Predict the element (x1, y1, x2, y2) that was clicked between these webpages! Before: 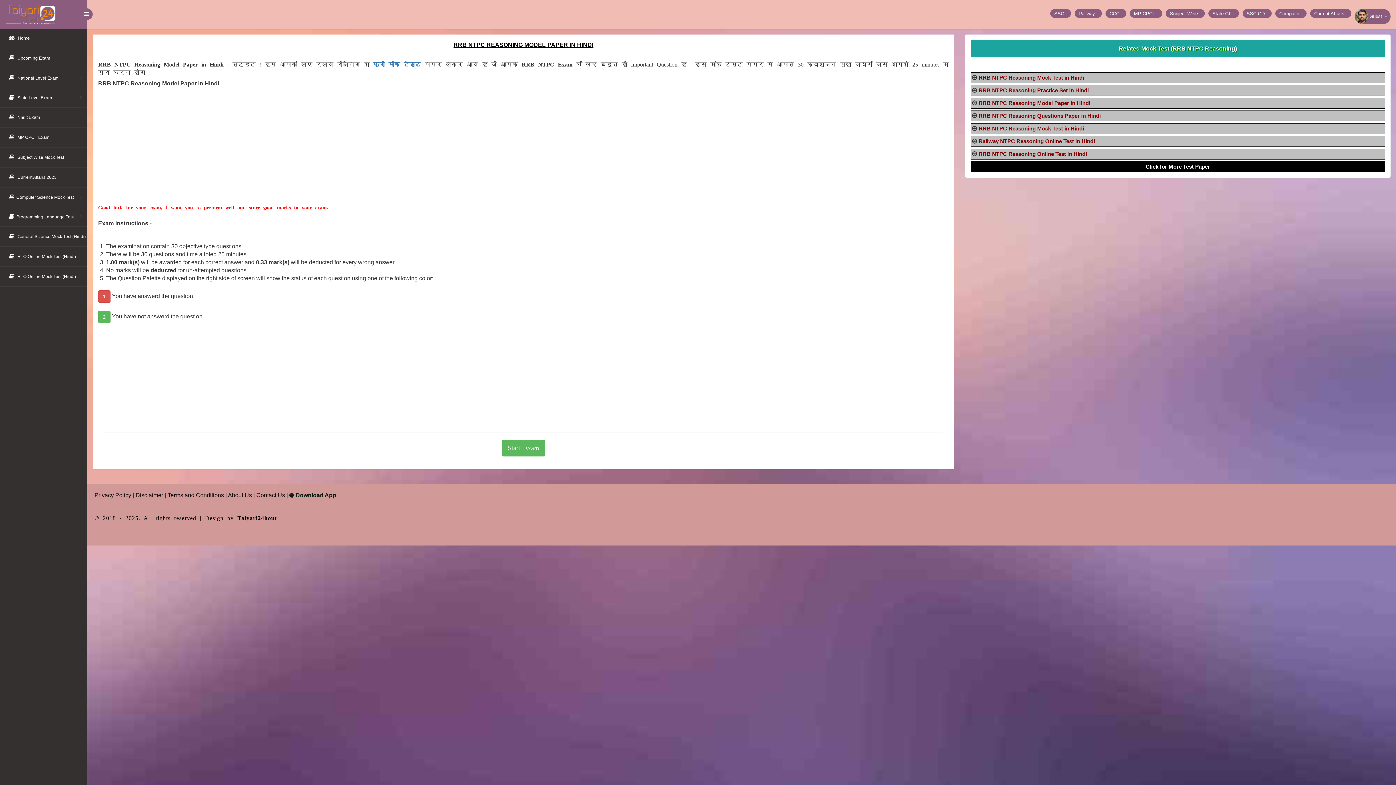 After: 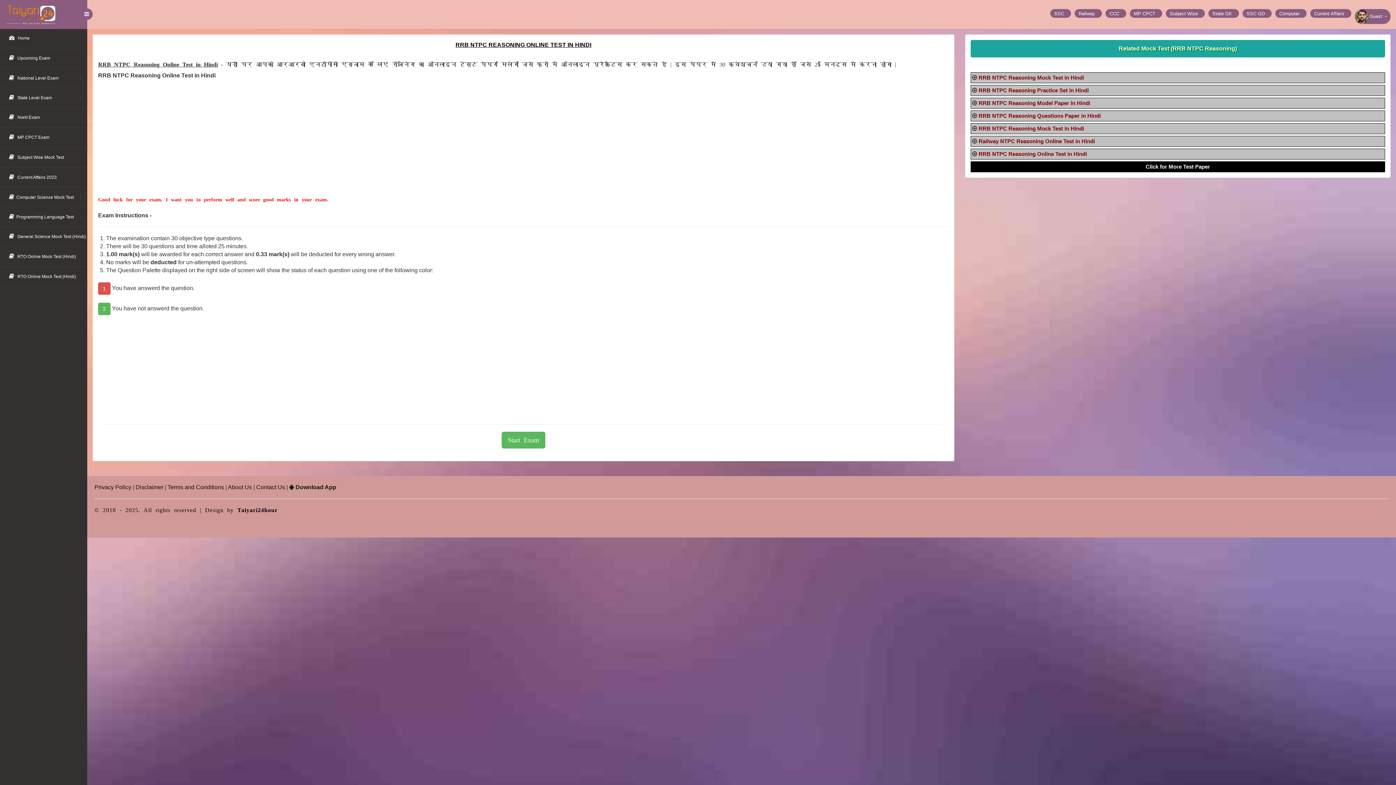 Action: bbox: (978, 150, 1087, 157) label: RRB NTPC Reasoning Online Test in Hindi